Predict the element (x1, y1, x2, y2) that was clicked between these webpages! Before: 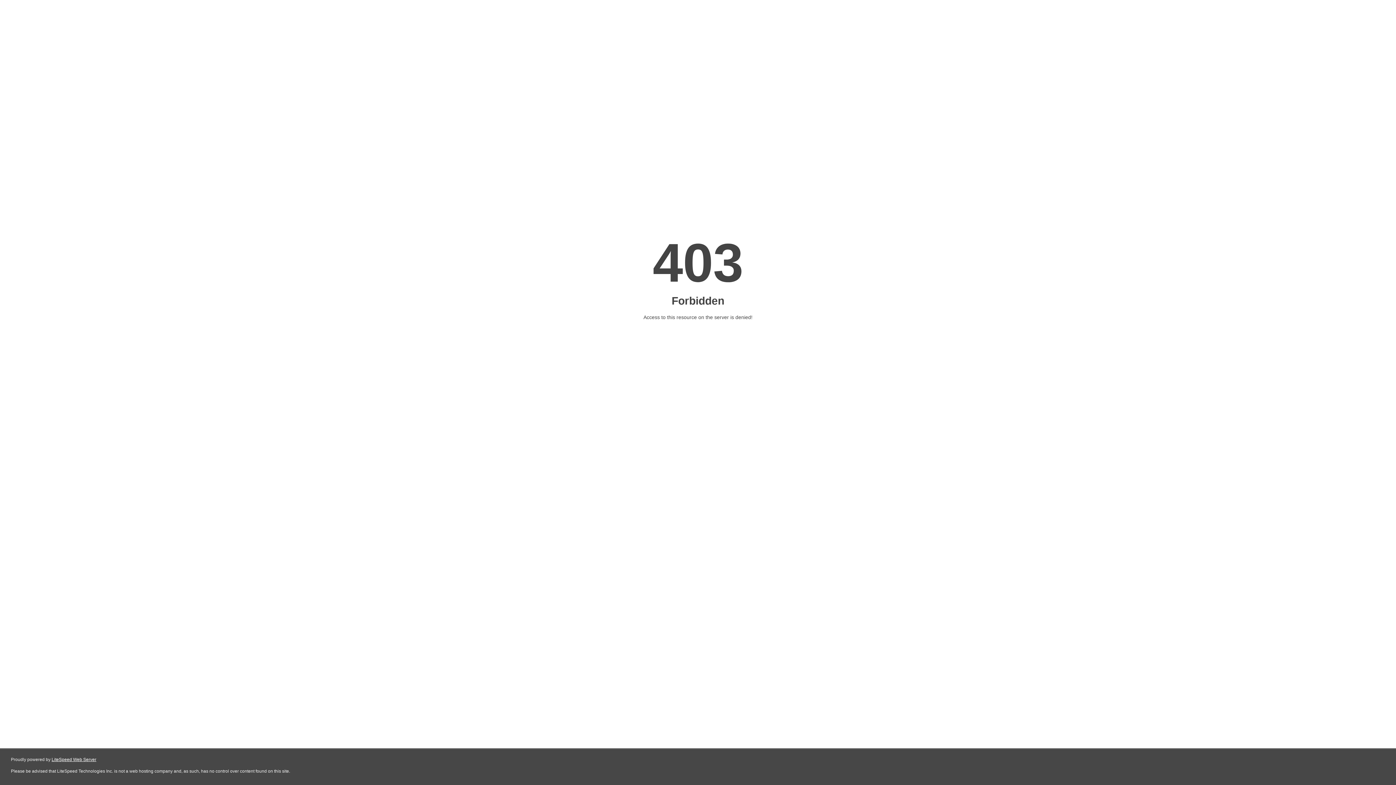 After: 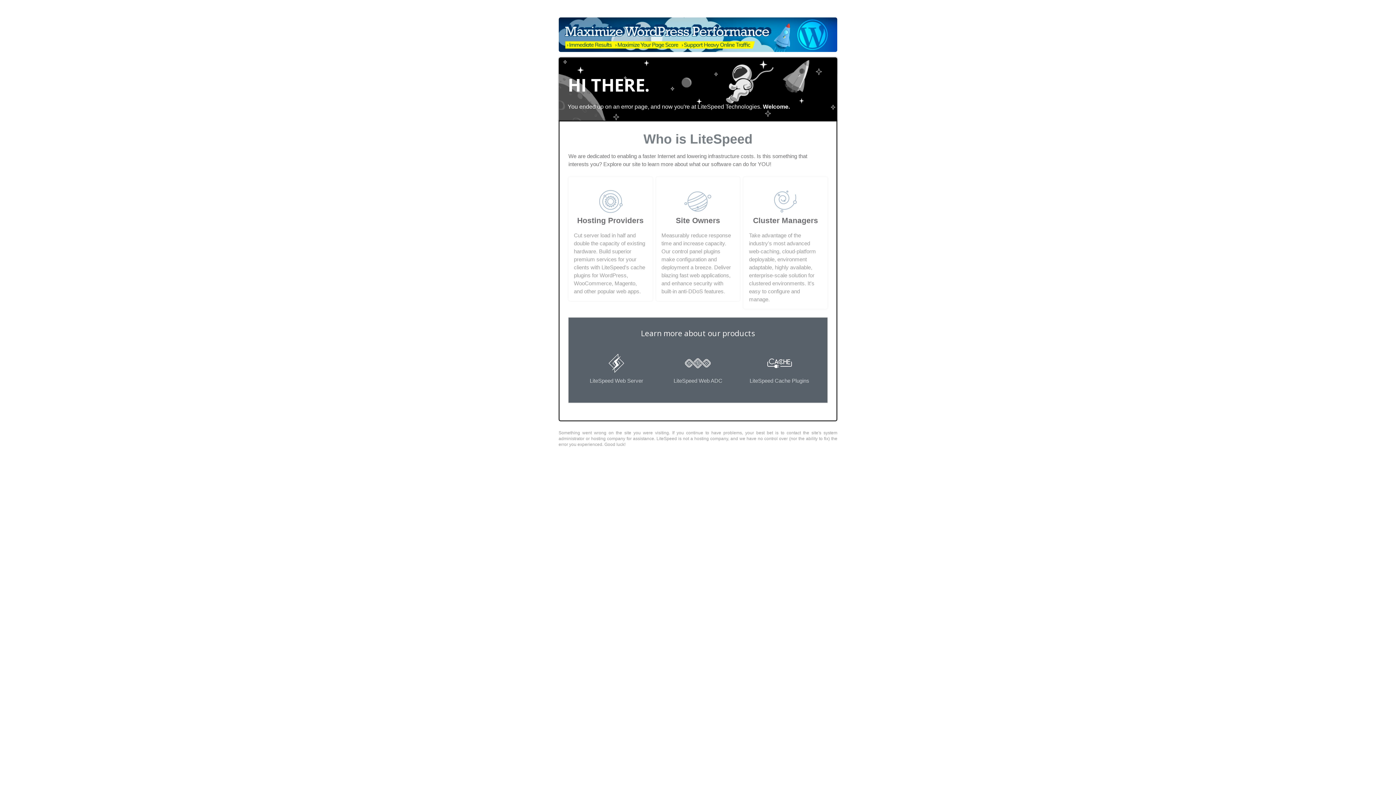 Action: bbox: (51, 757, 96, 762) label: LiteSpeed Web Server